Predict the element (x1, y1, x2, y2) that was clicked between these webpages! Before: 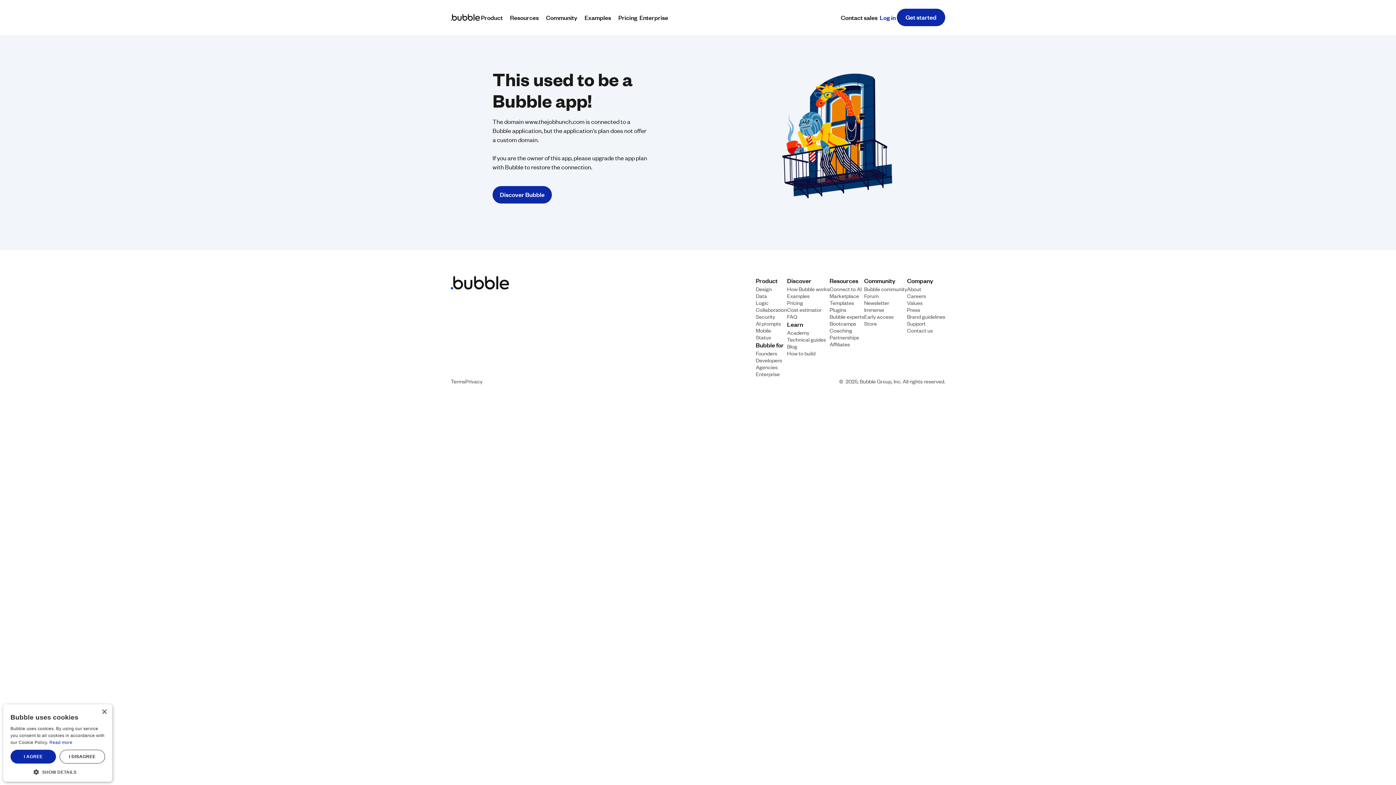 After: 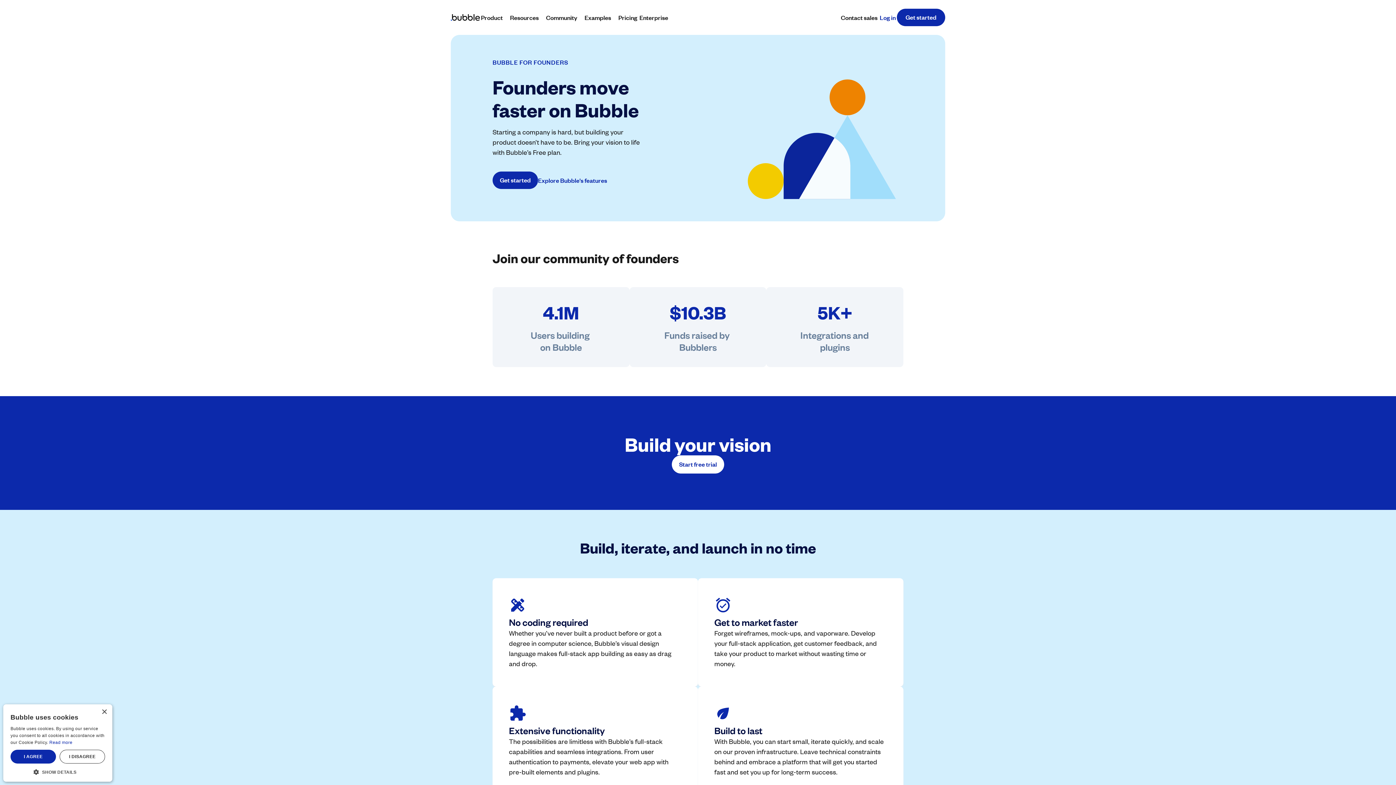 Action: label: Founders bbox: (756, 349, 777, 356)